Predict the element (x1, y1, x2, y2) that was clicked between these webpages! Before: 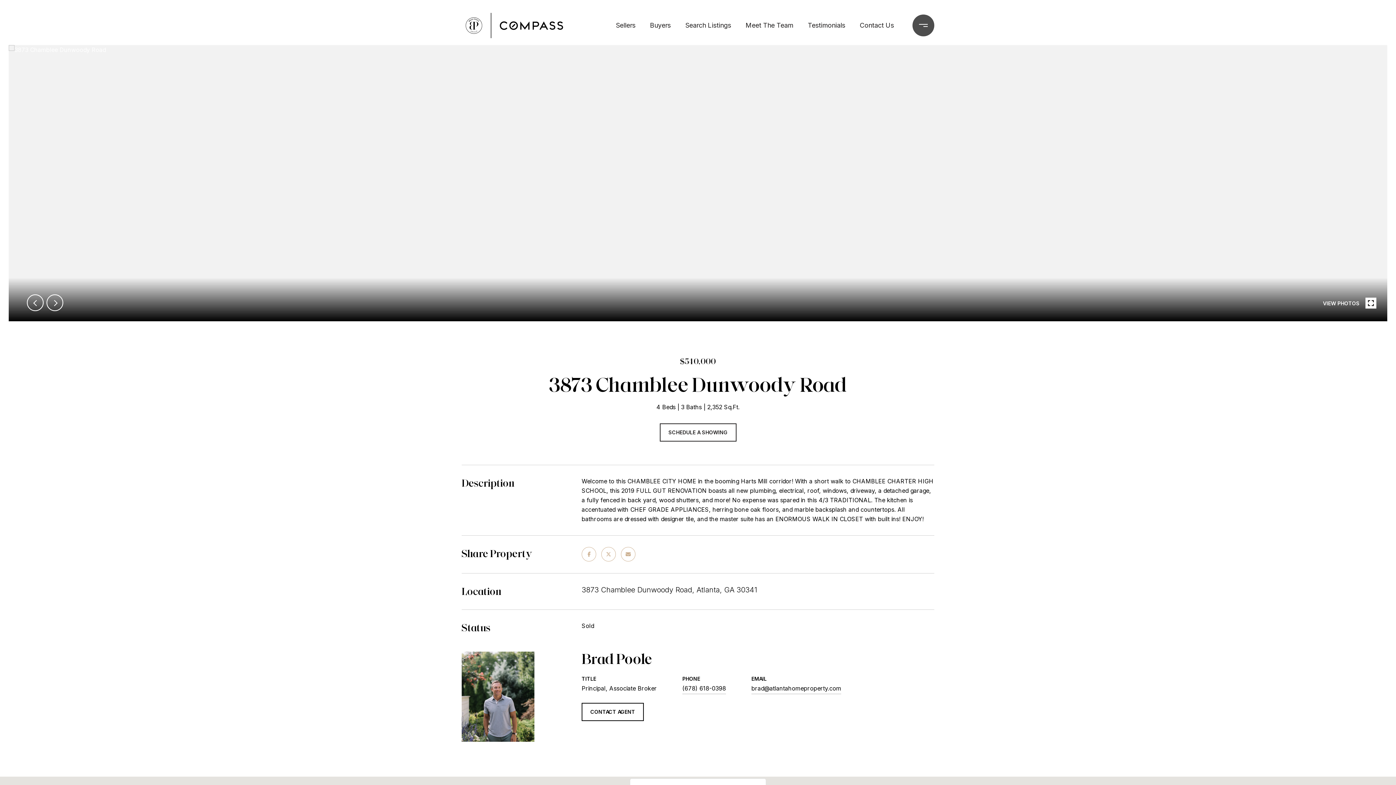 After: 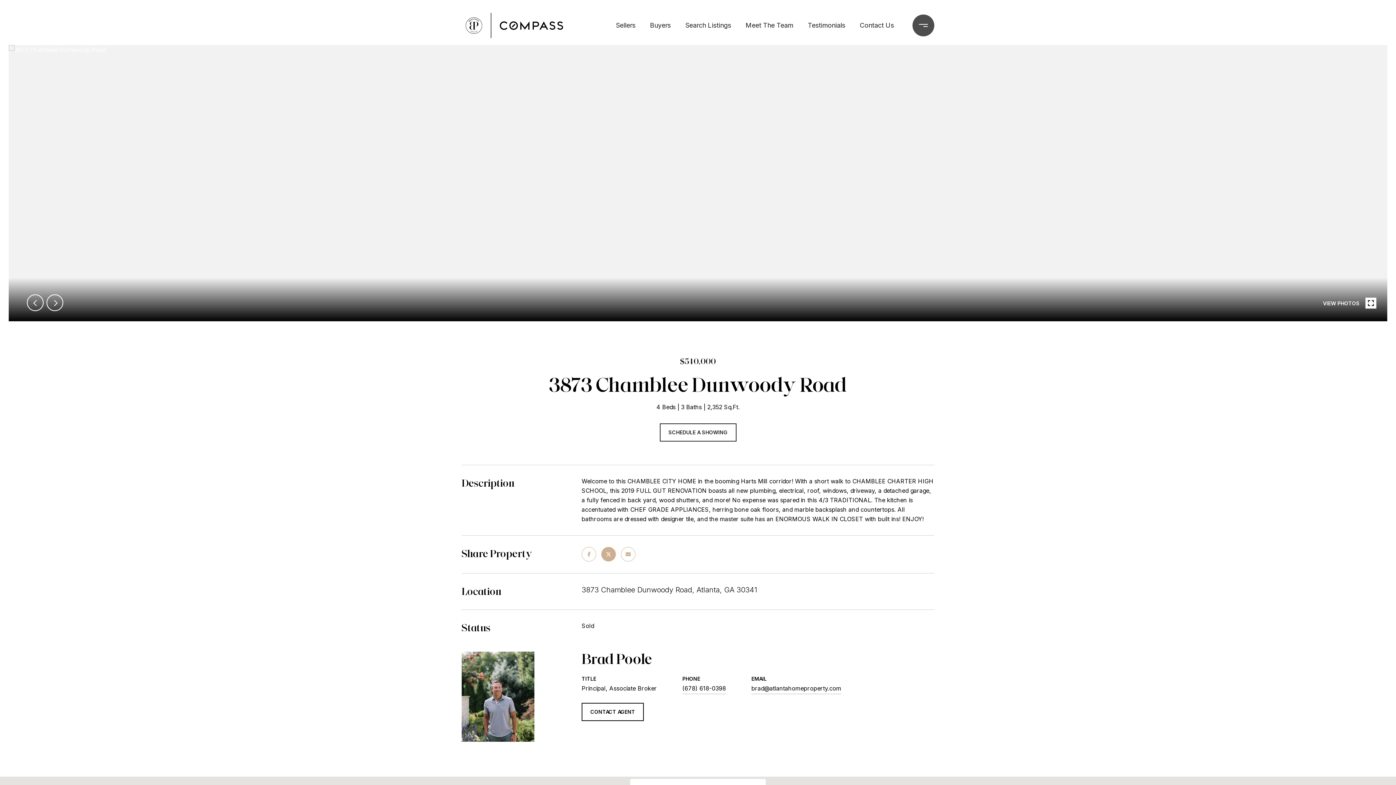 Action: bbox: (601, 547, 616, 561)